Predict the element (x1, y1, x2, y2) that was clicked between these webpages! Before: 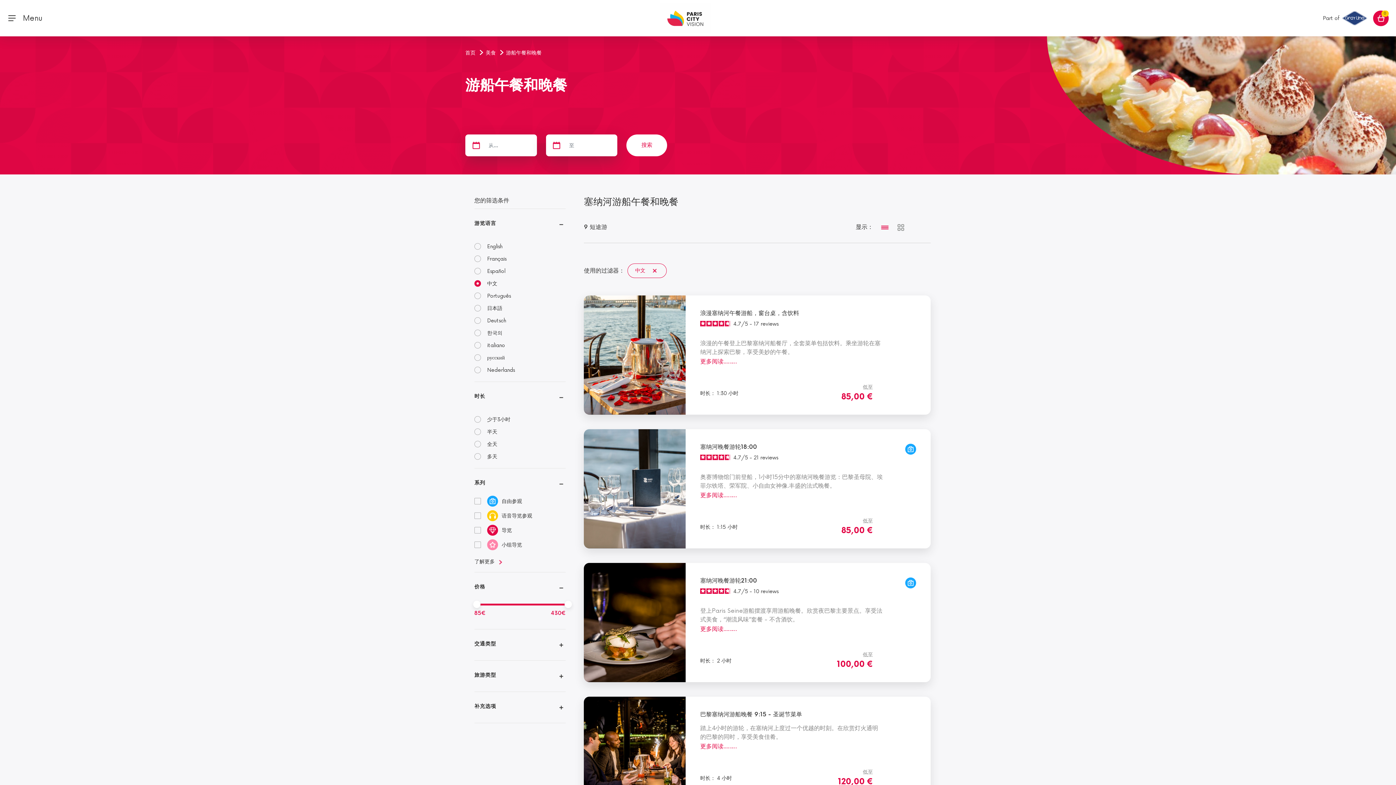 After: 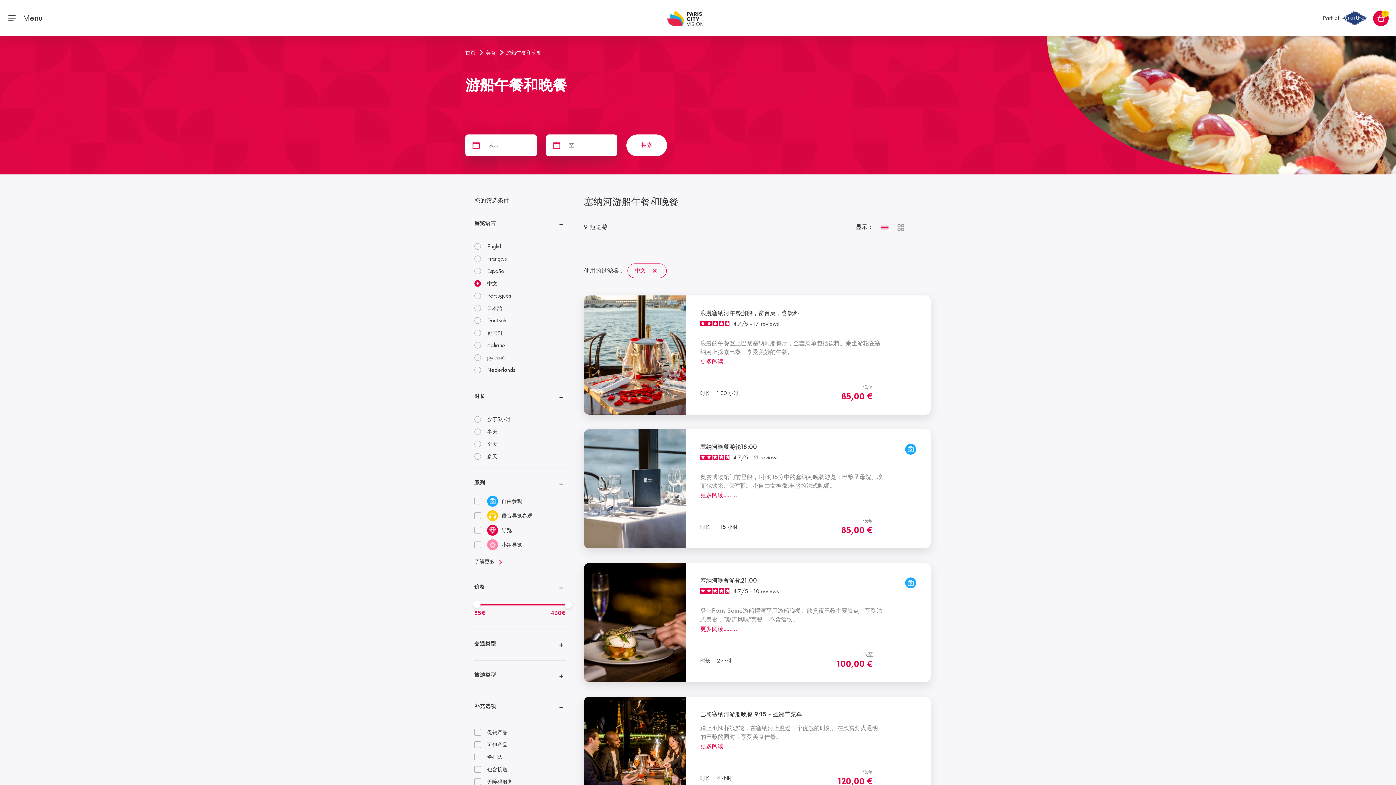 Action: bbox: (557, 703, 565, 712)